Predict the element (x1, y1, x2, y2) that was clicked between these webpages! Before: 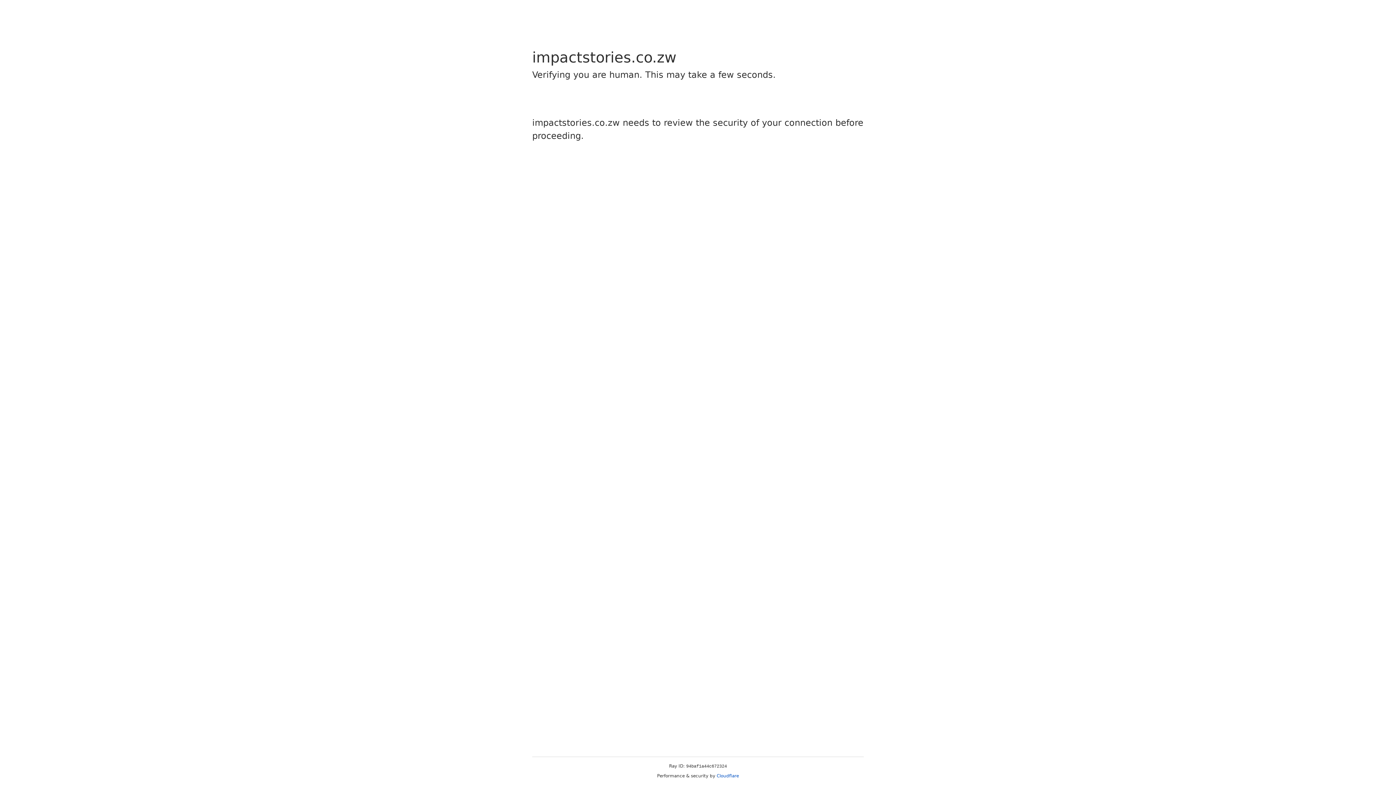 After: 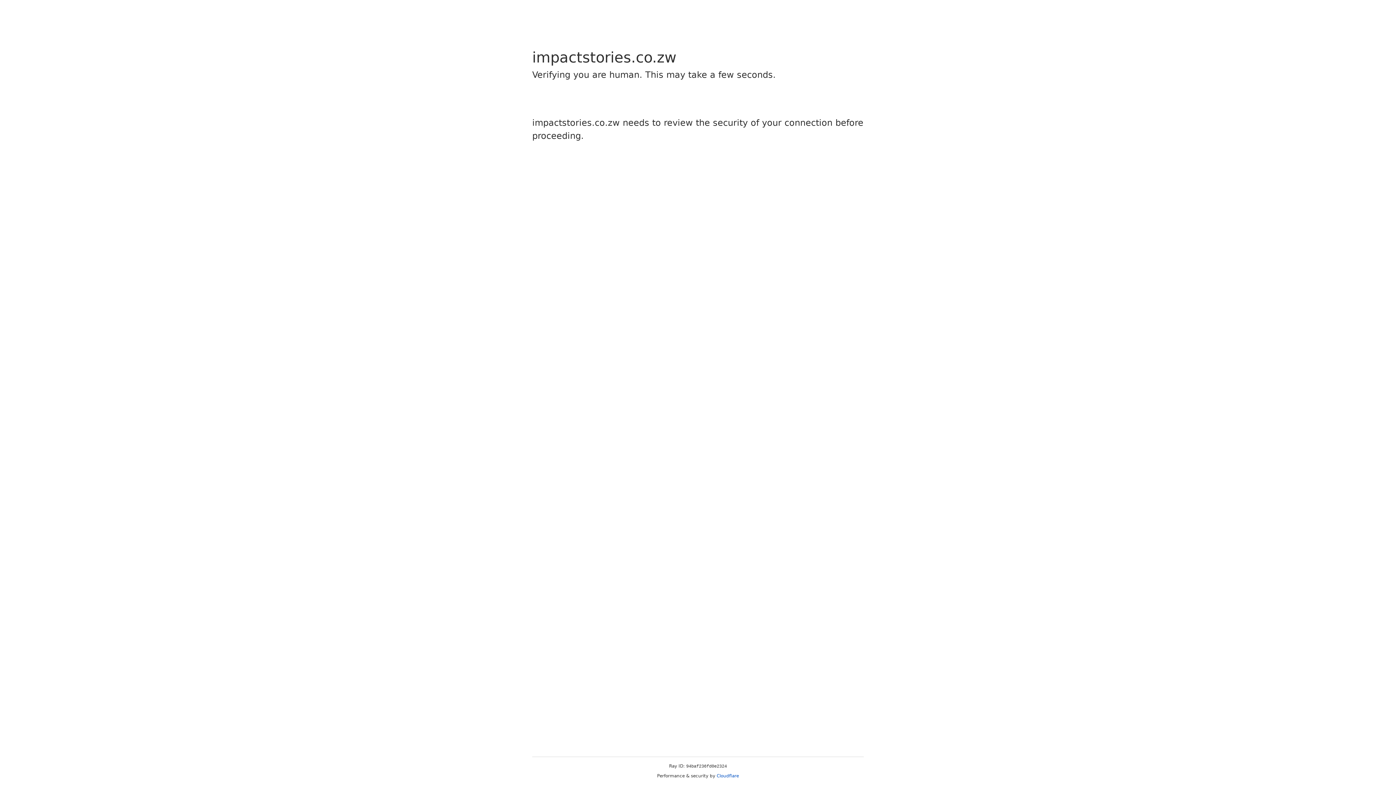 Action: bbox: (716, 773, 739, 778) label: Cloudflare